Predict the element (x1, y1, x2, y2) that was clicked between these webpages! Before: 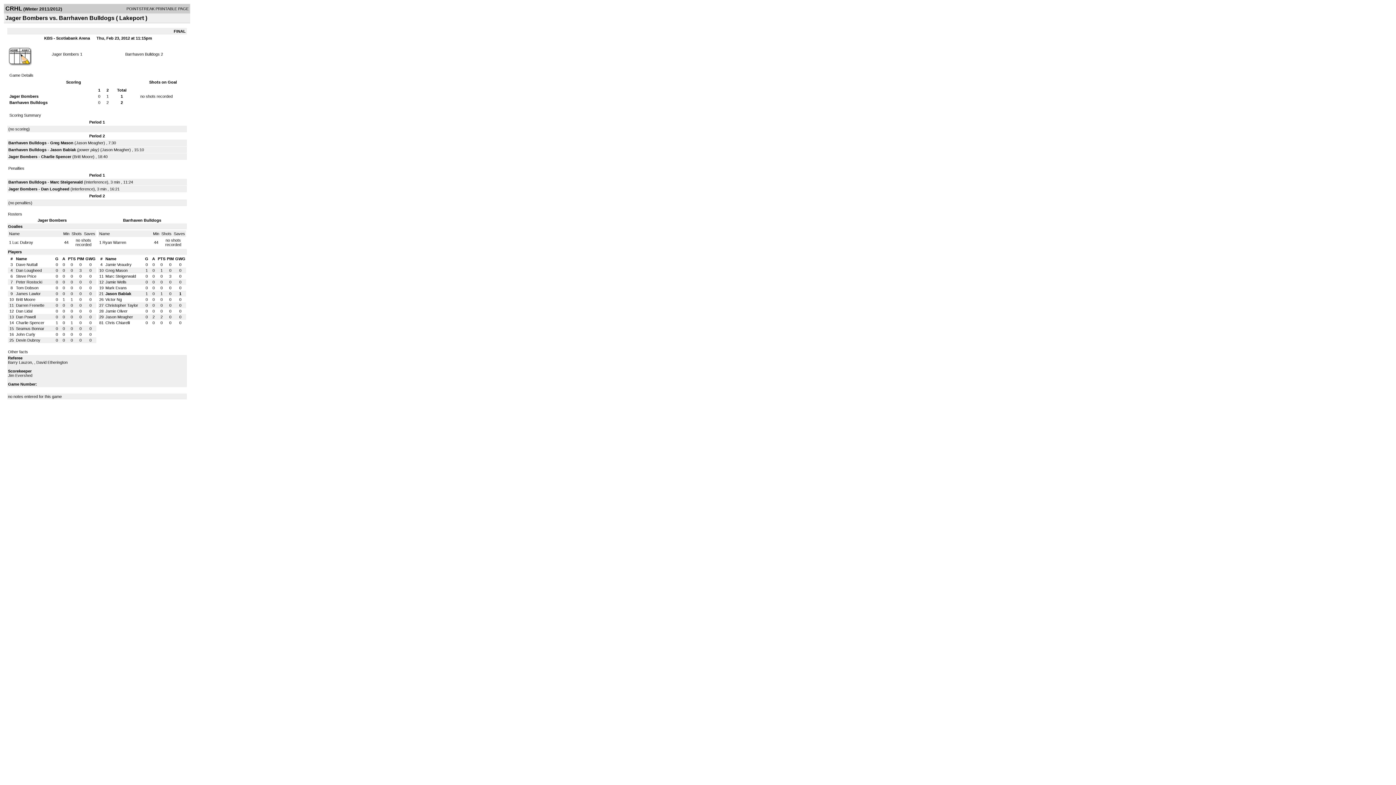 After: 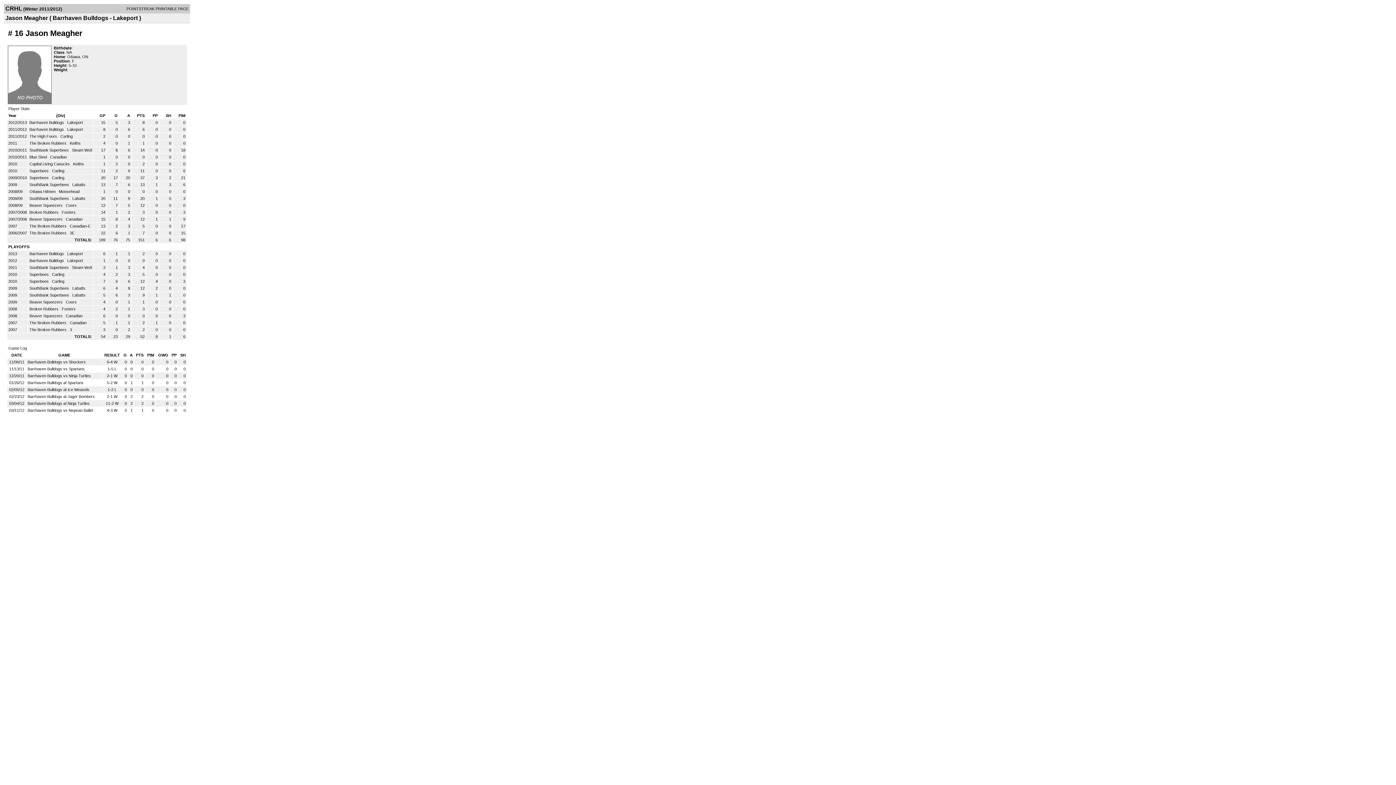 Action: label: Jason Meagher bbox: (76, 140, 103, 145)